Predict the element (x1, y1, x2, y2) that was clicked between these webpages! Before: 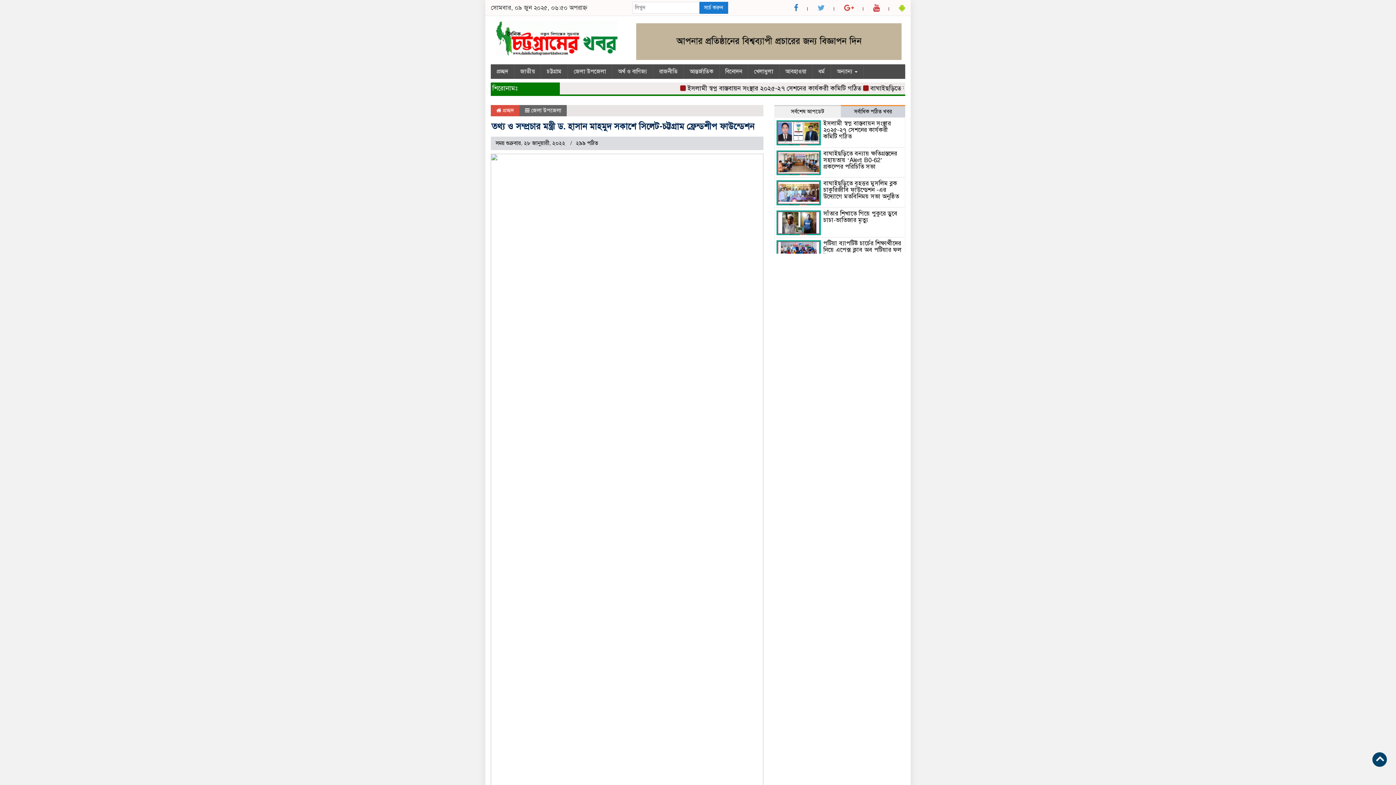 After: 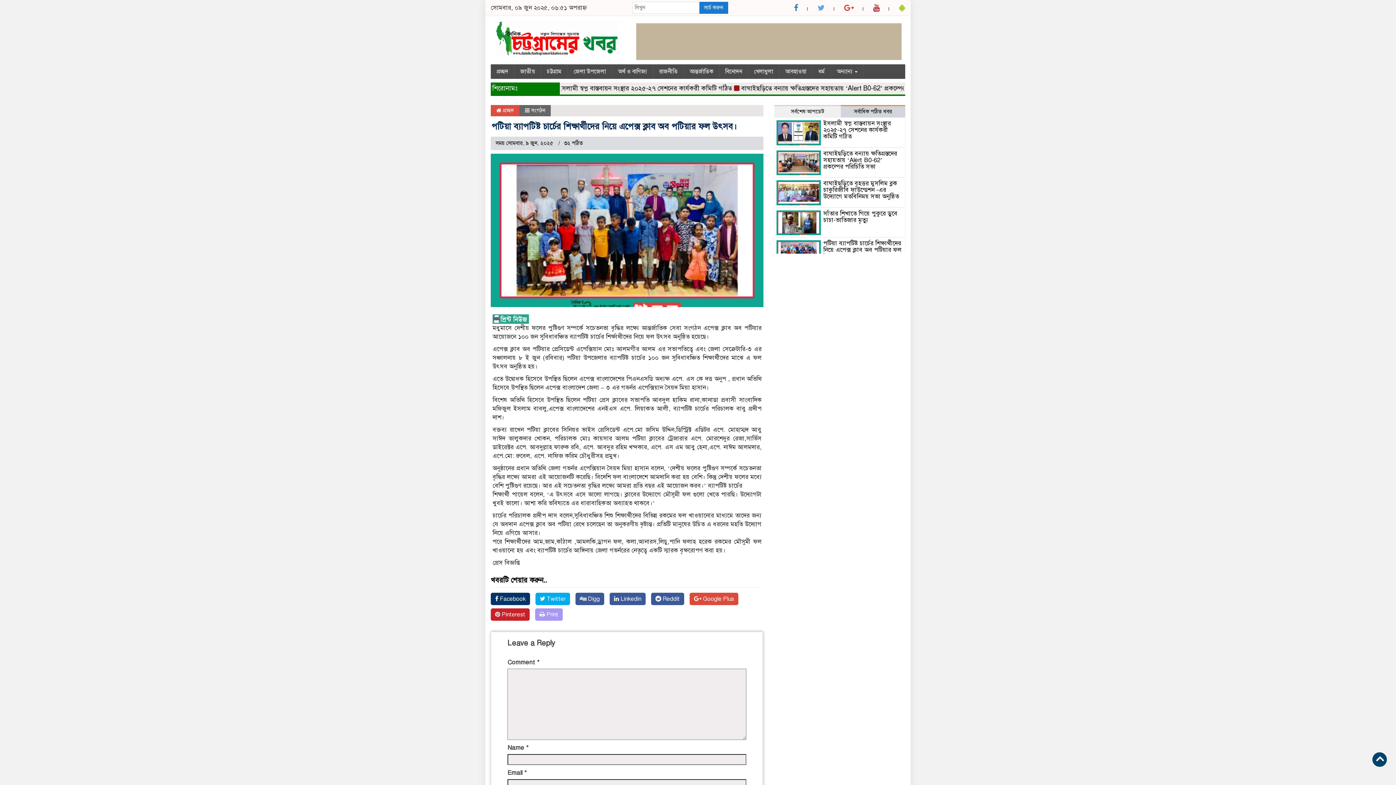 Action: bbox: (823, 239, 901, 260) label: পটিয়া ব্যাপটিষ্ট চার্চের শিক্ষার্থীদের নিয়ে এপেক্স ক্লাব অব পটিয়ার ফল উৎসব।